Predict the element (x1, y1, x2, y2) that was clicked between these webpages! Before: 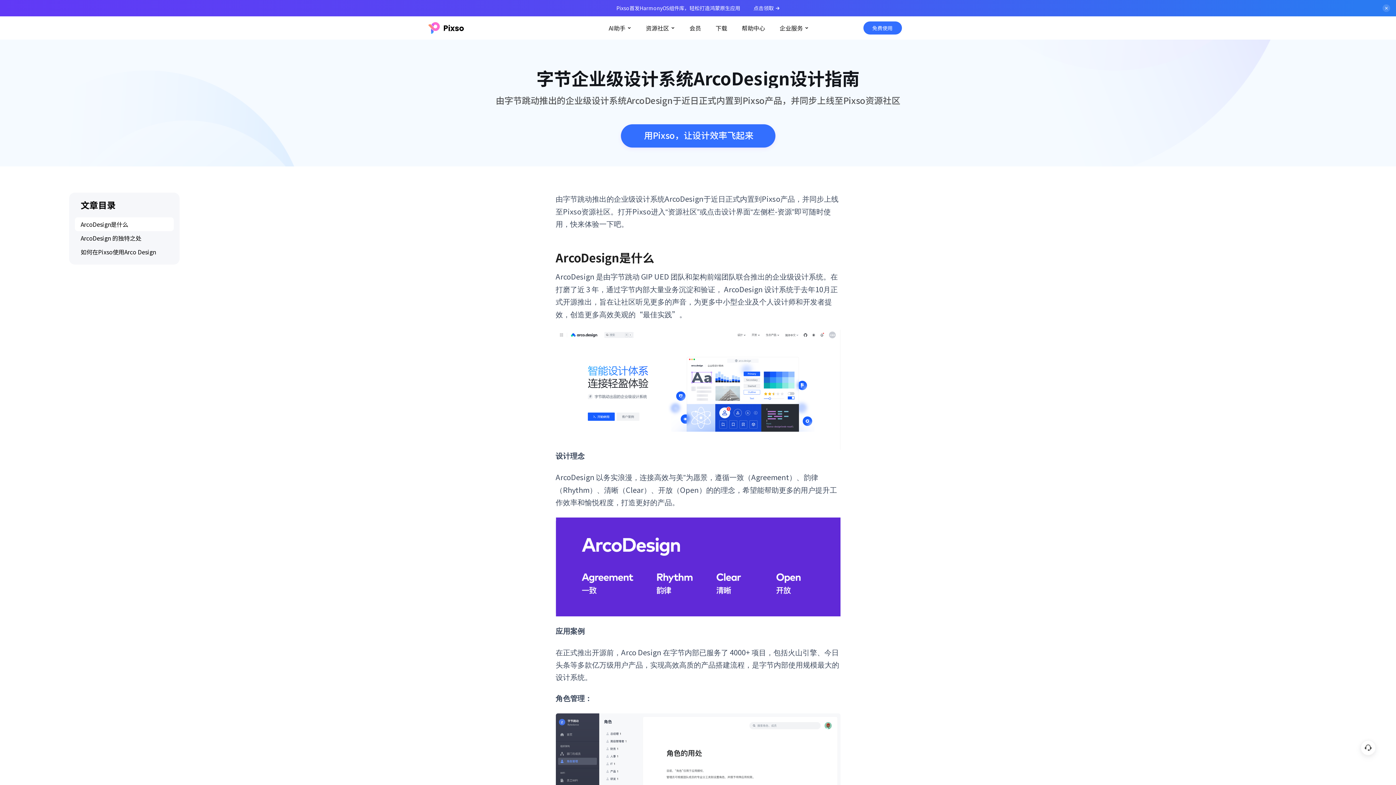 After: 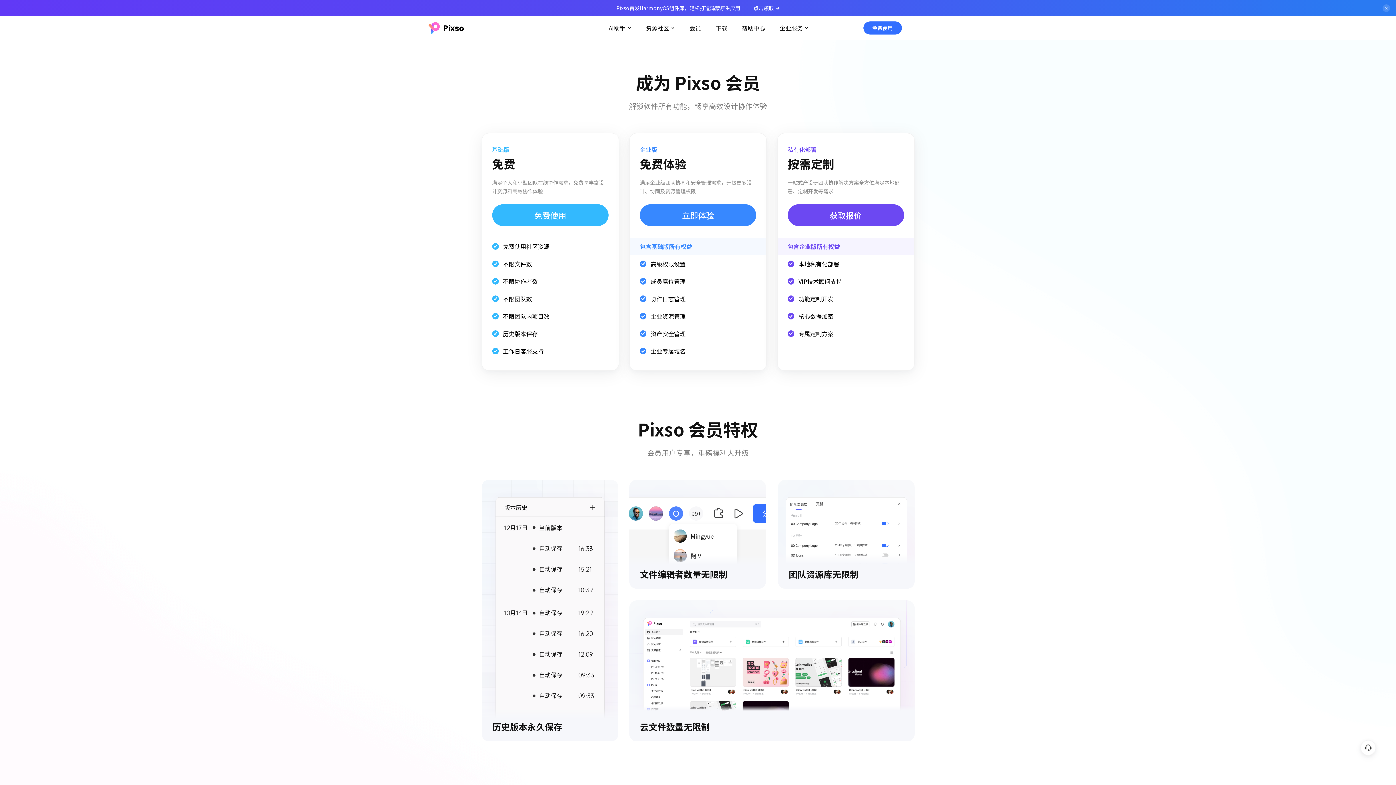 Action: label: 会员 bbox: (682, 16, 708, 39)